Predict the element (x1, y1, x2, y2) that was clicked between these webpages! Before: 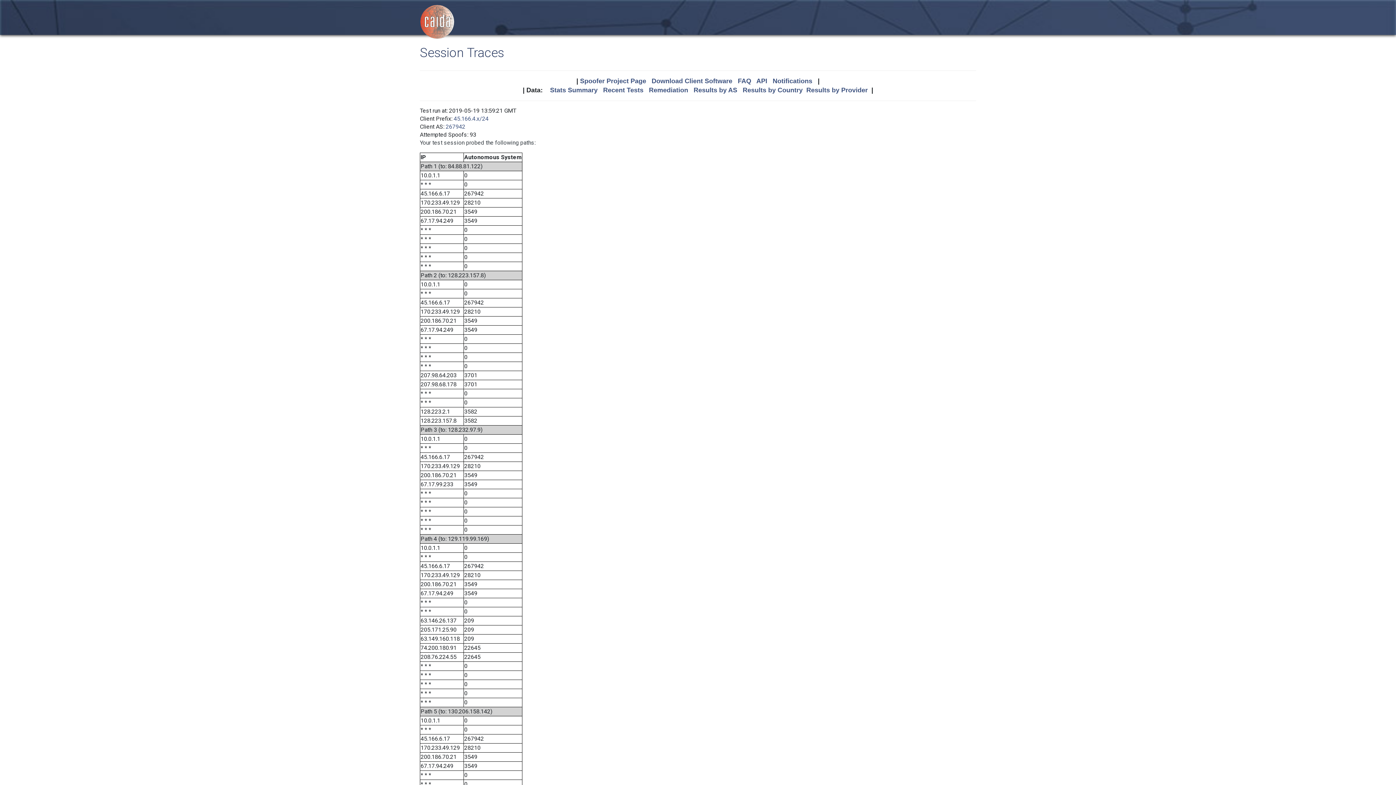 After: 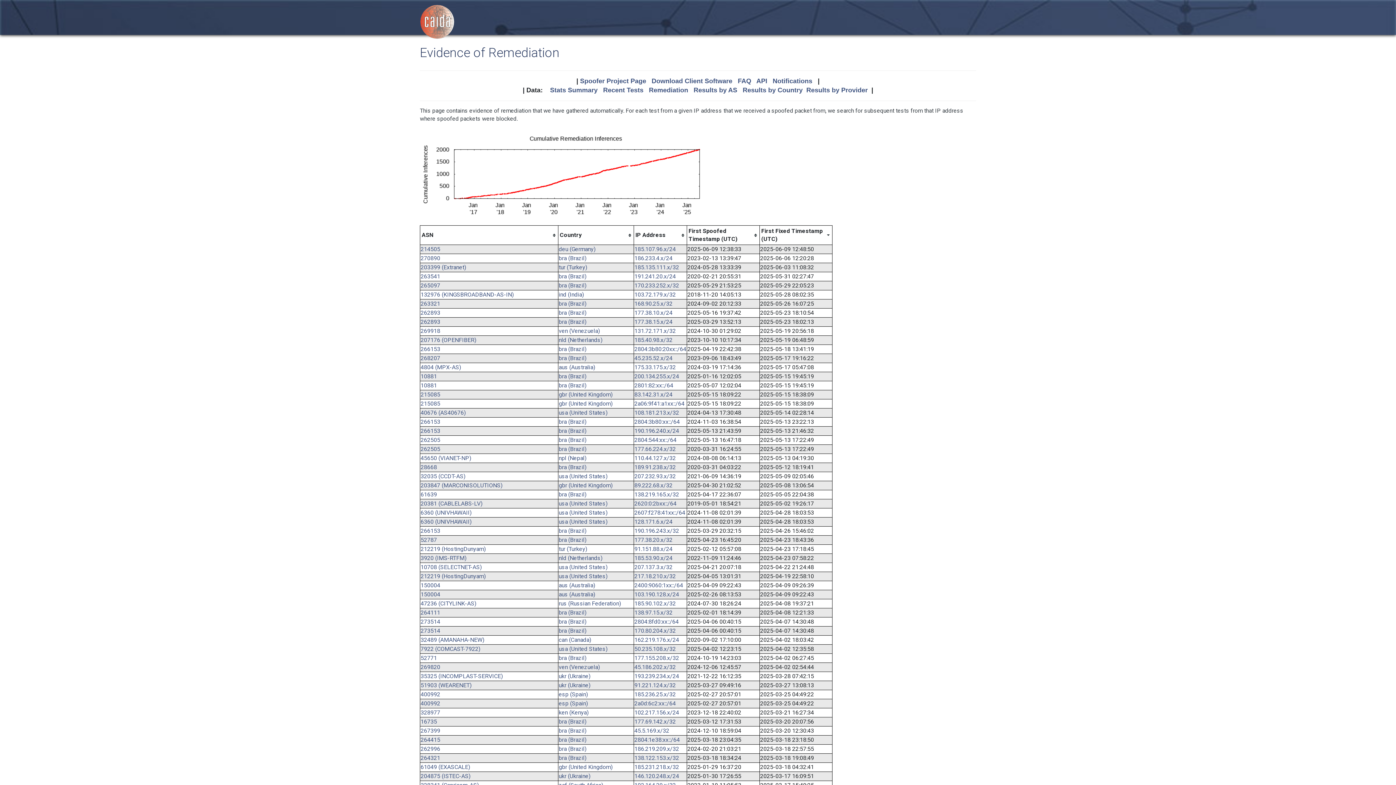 Action: label: Remediation bbox: (649, 86, 688, 93)